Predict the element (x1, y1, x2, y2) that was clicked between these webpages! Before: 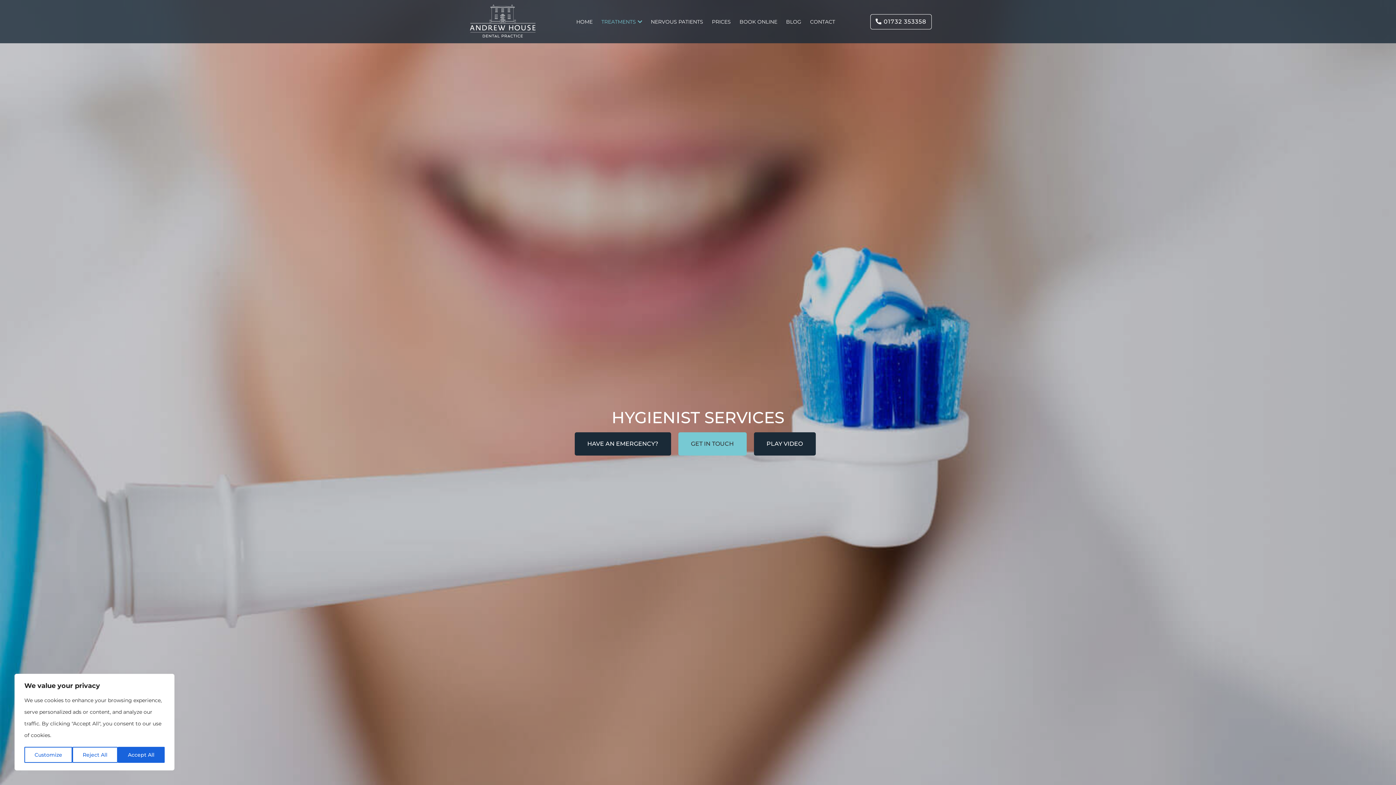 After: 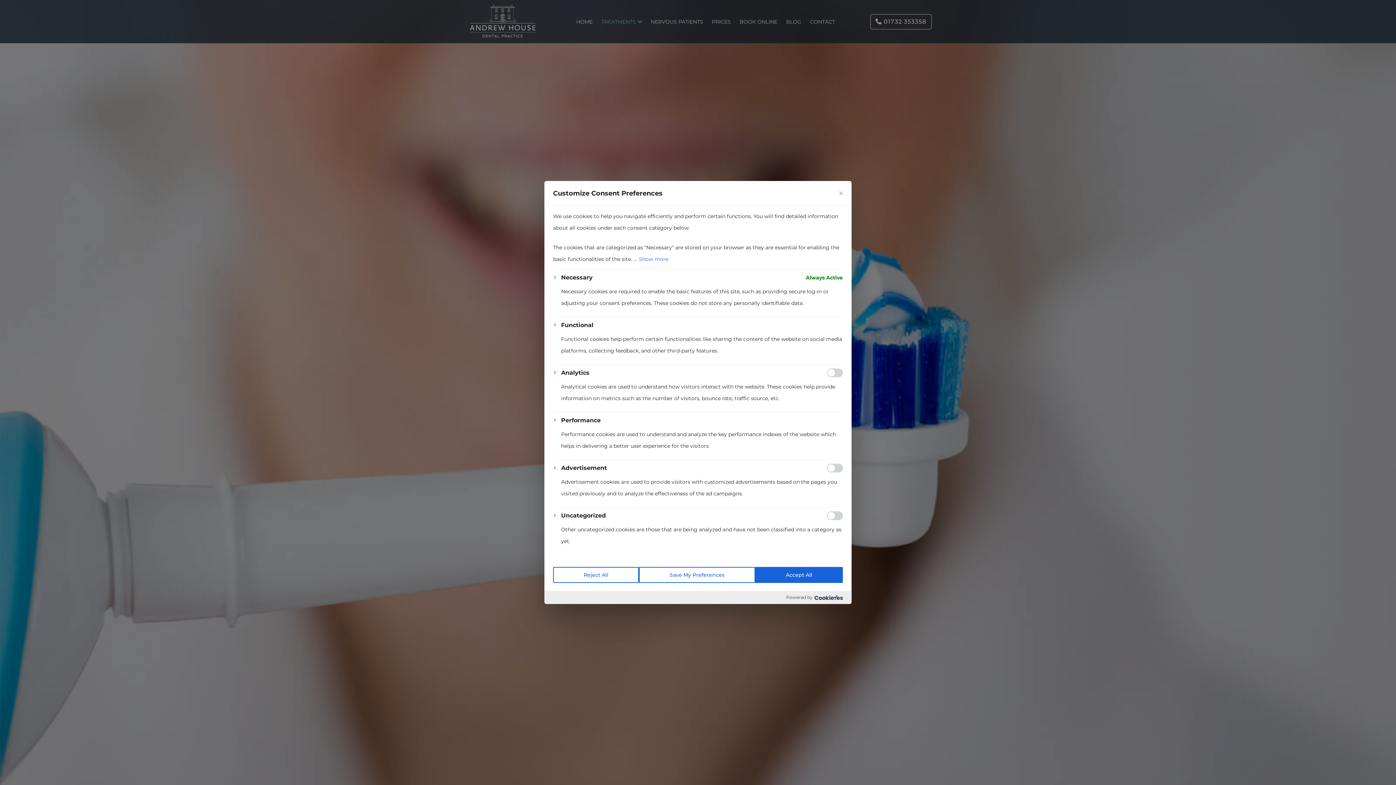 Action: label: Customize bbox: (24, 747, 72, 763)